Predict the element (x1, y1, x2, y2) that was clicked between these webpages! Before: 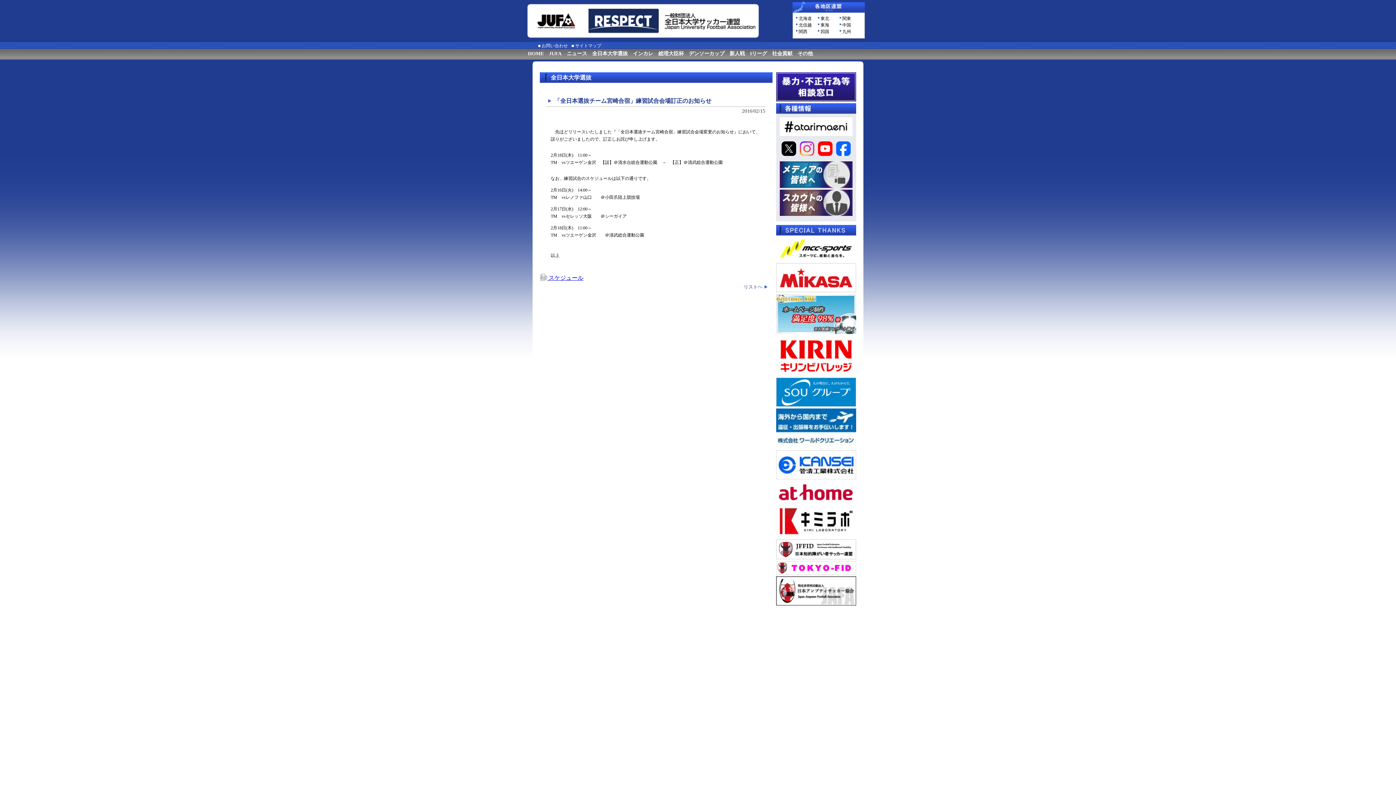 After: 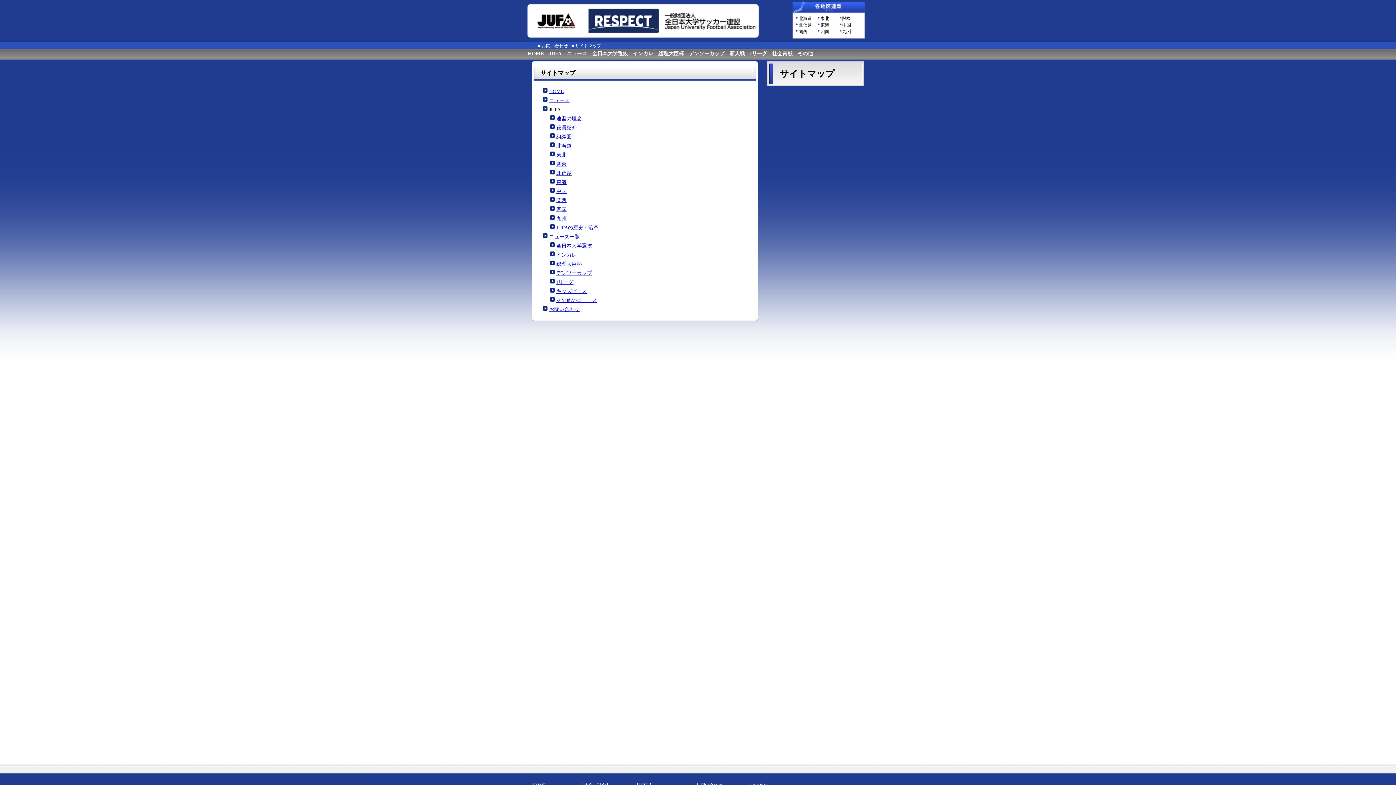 Action: label: サイトマップ bbox: (575, 43, 601, 48)